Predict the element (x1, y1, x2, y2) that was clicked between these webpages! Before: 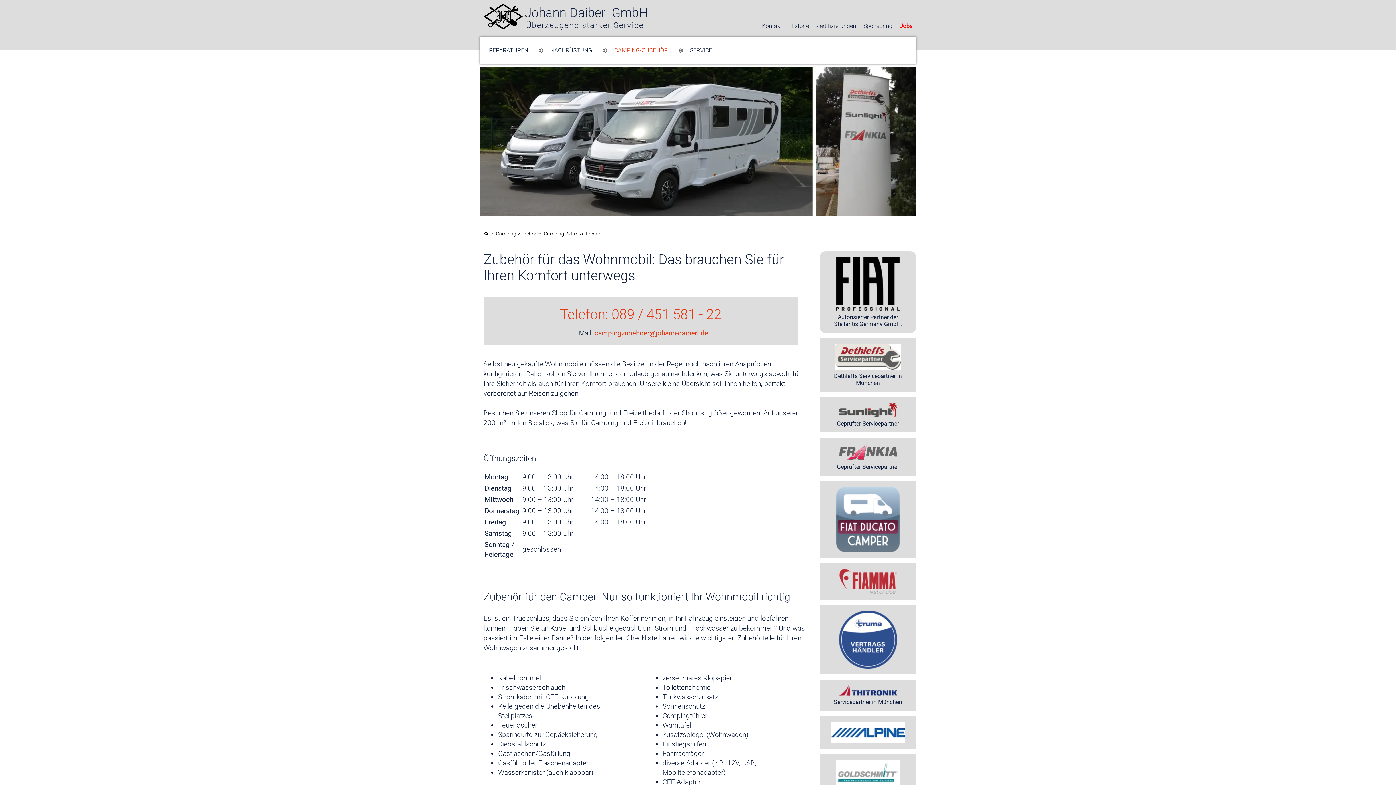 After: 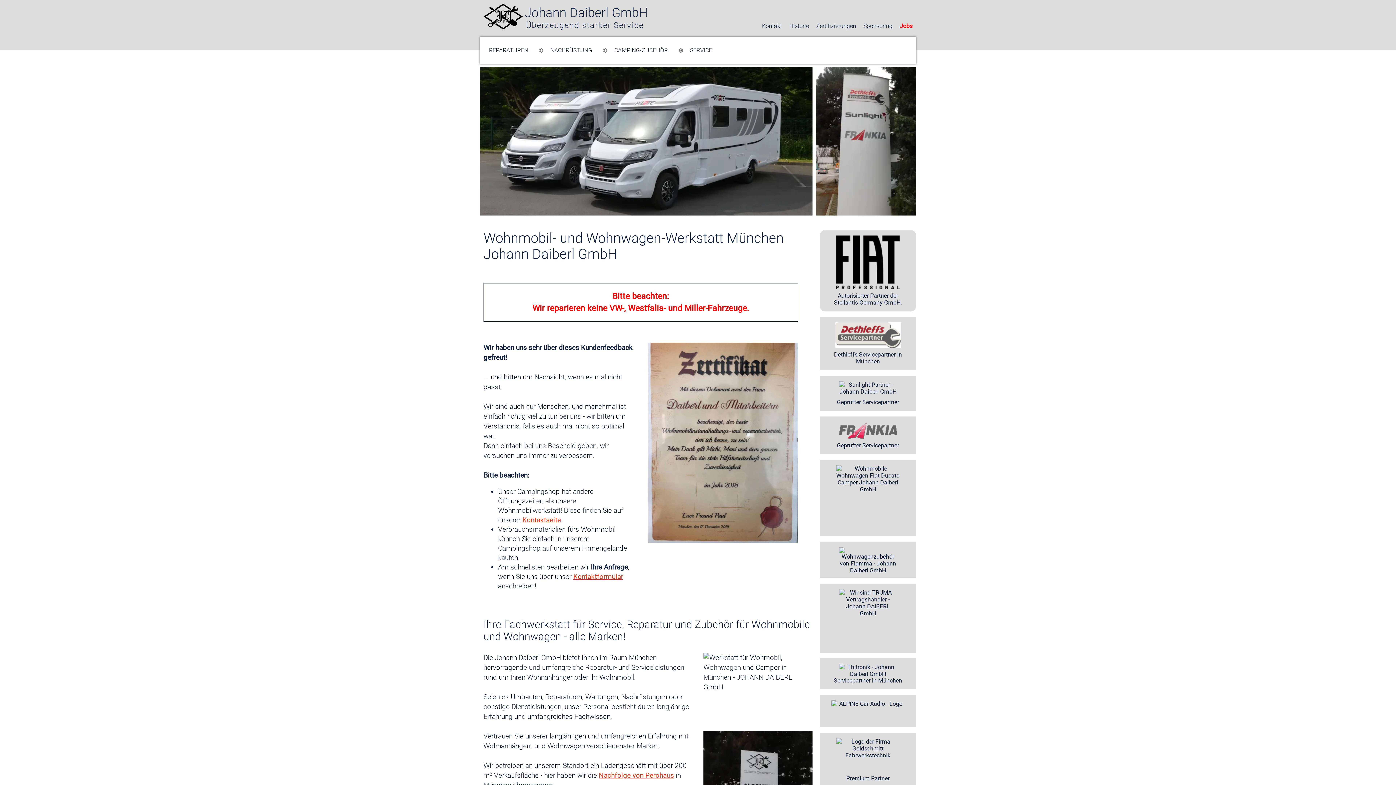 Action: bbox: (483, 3, 522, 29)